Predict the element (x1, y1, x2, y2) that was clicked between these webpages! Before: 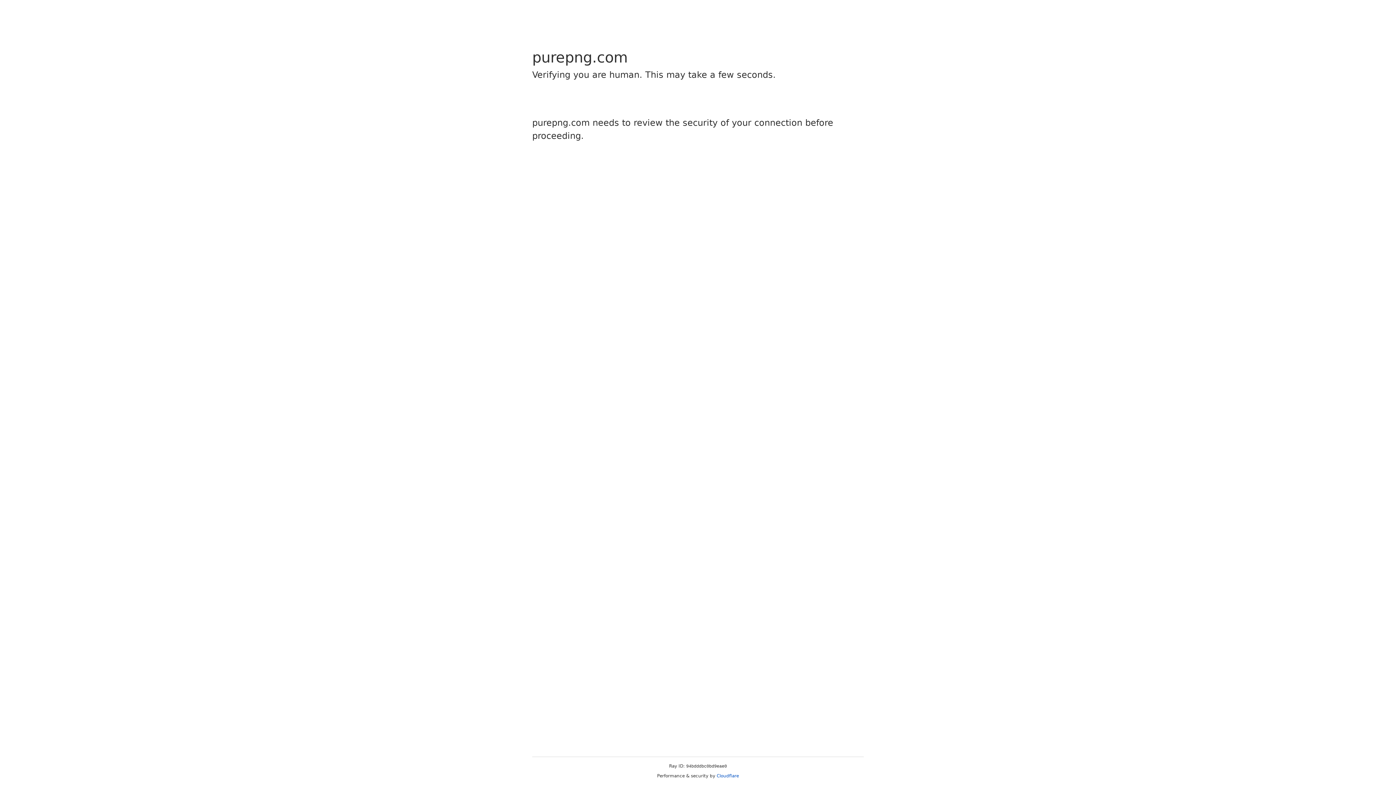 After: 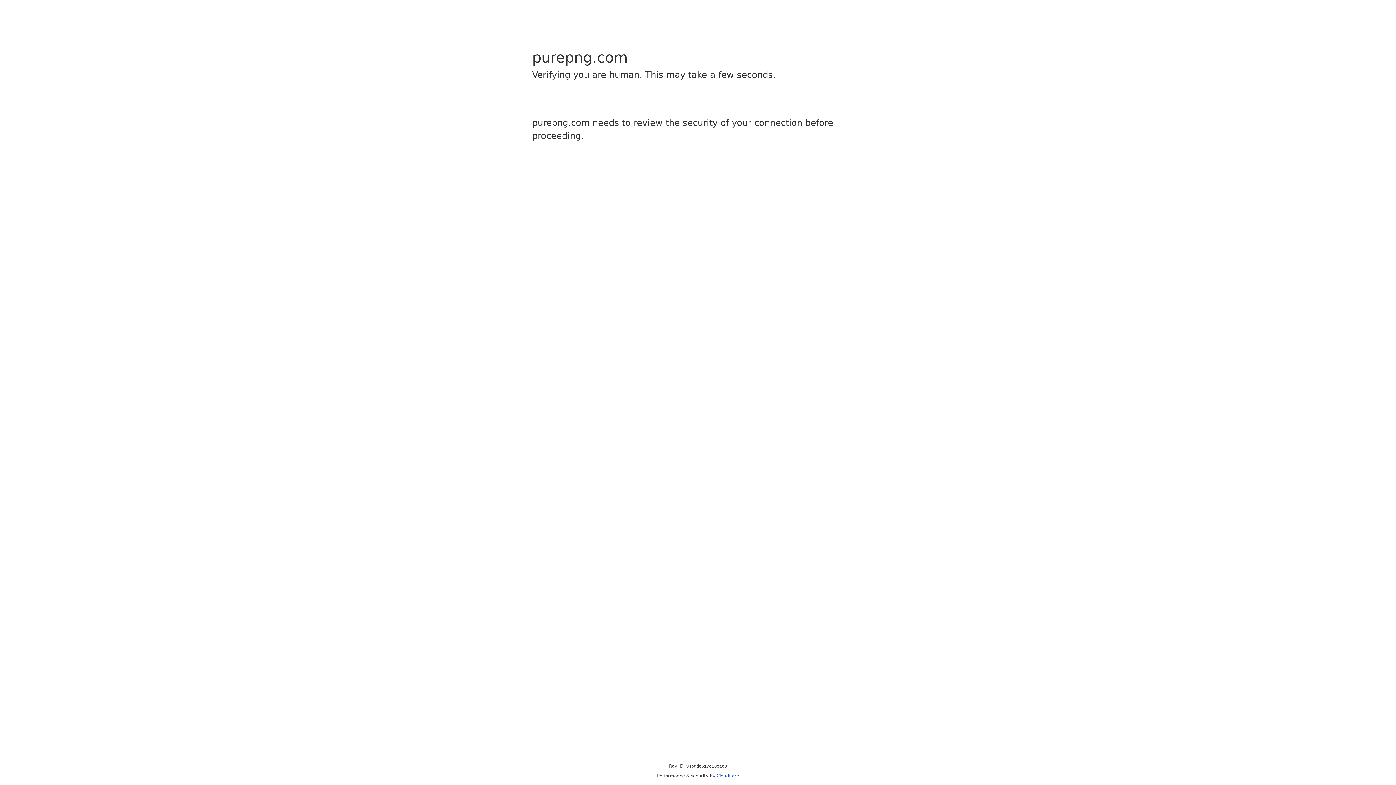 Action: bbox: (716, 773, 739, 778) label: Cloudflare